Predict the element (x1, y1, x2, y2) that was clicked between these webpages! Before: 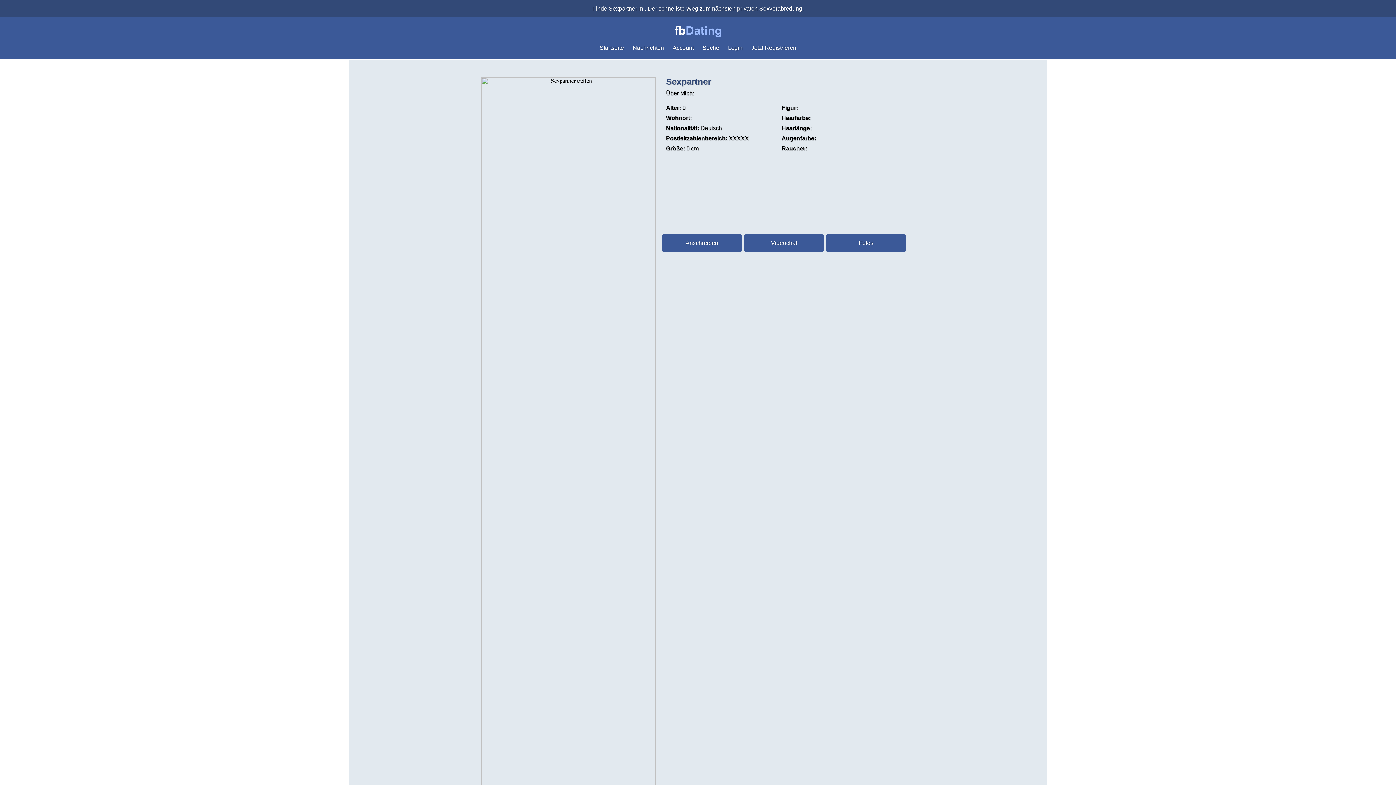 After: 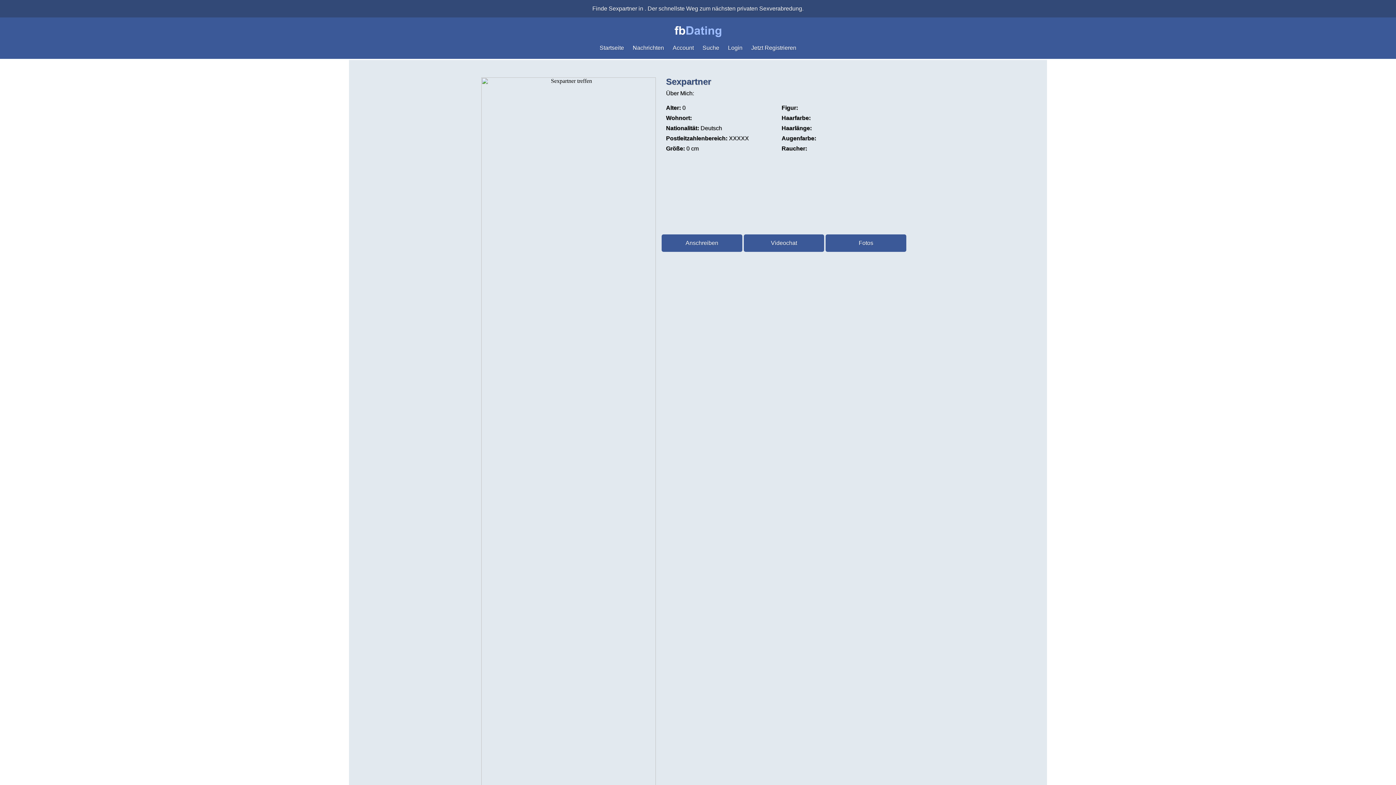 Action: label: Suche bbox: (699, 41, 723, 54)